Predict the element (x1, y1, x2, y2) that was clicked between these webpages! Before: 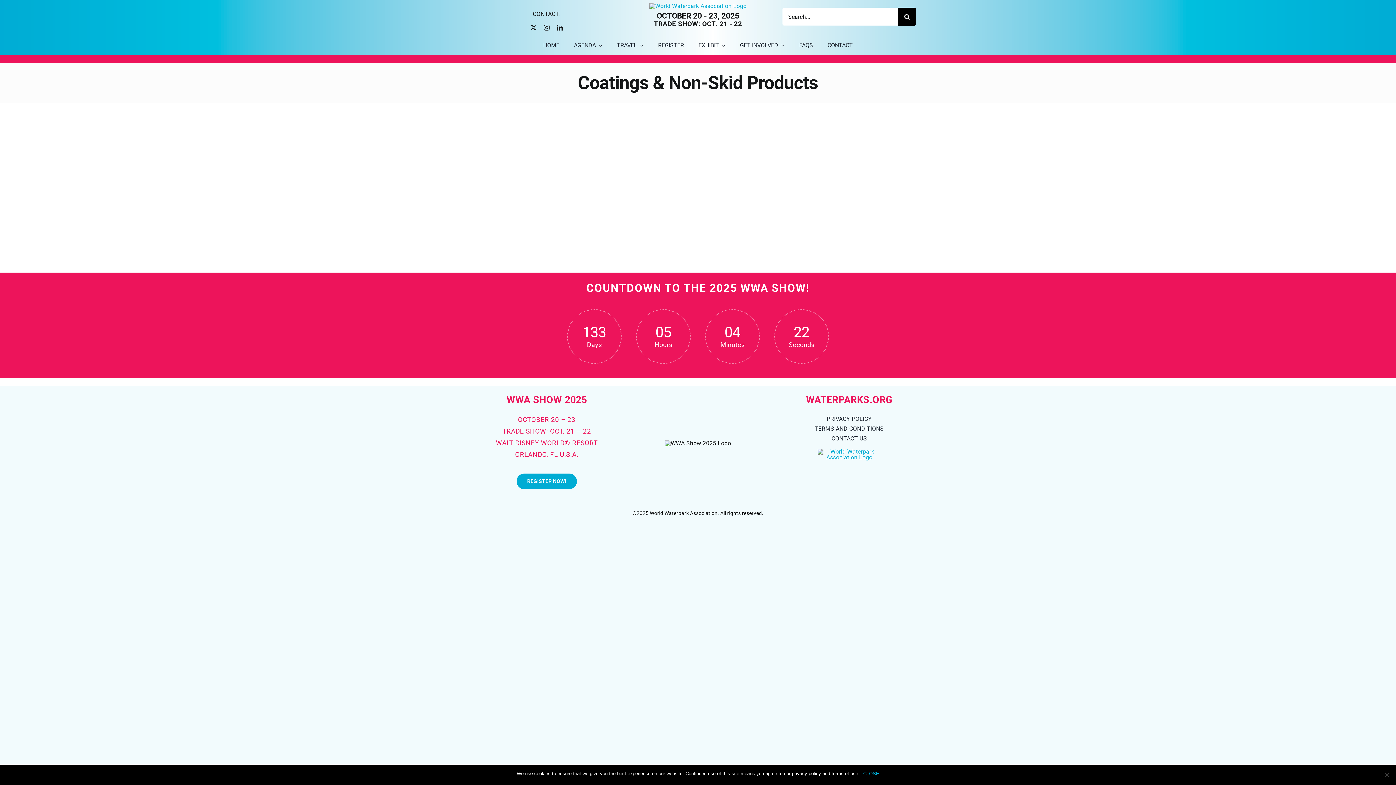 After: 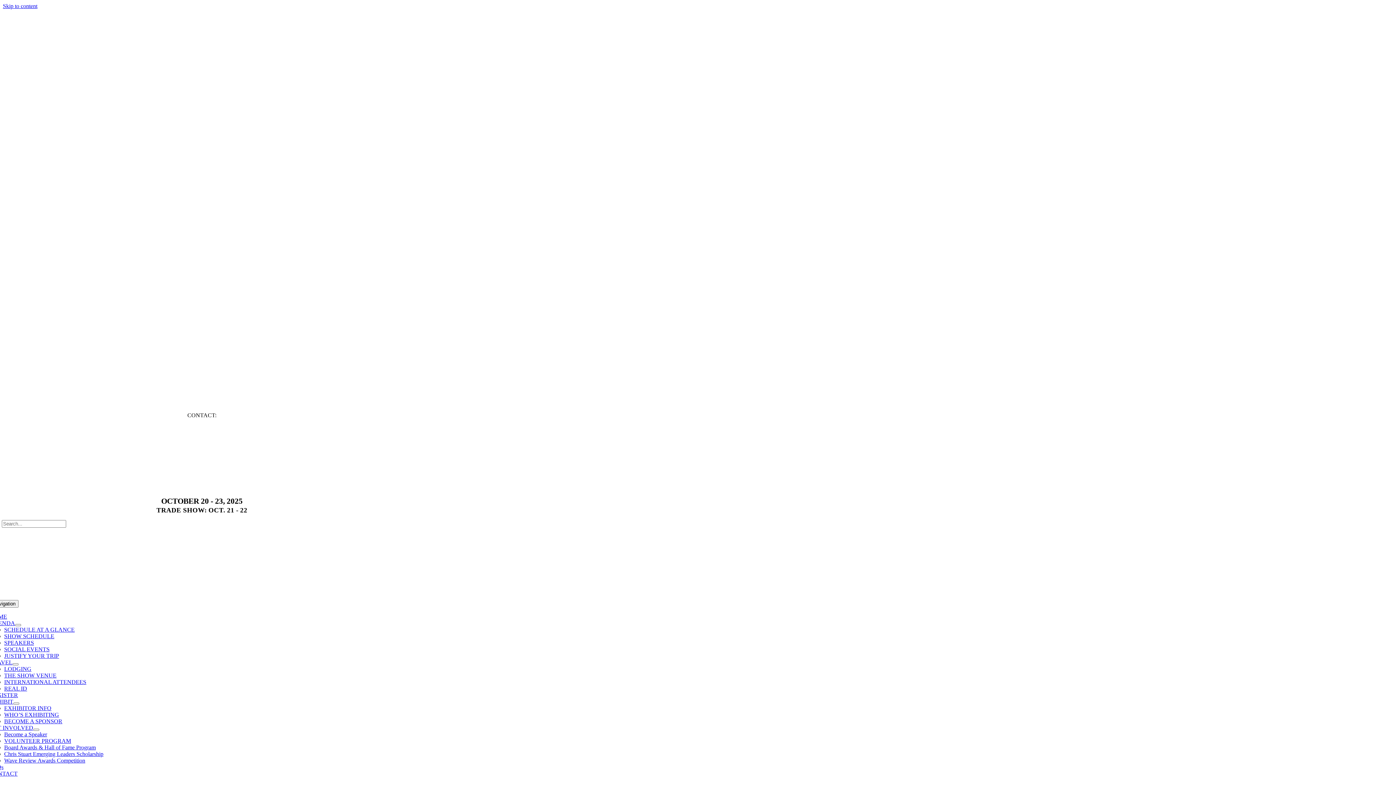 Action: label: REGISTER NOW! bbox: (516, 473, 577, 489)